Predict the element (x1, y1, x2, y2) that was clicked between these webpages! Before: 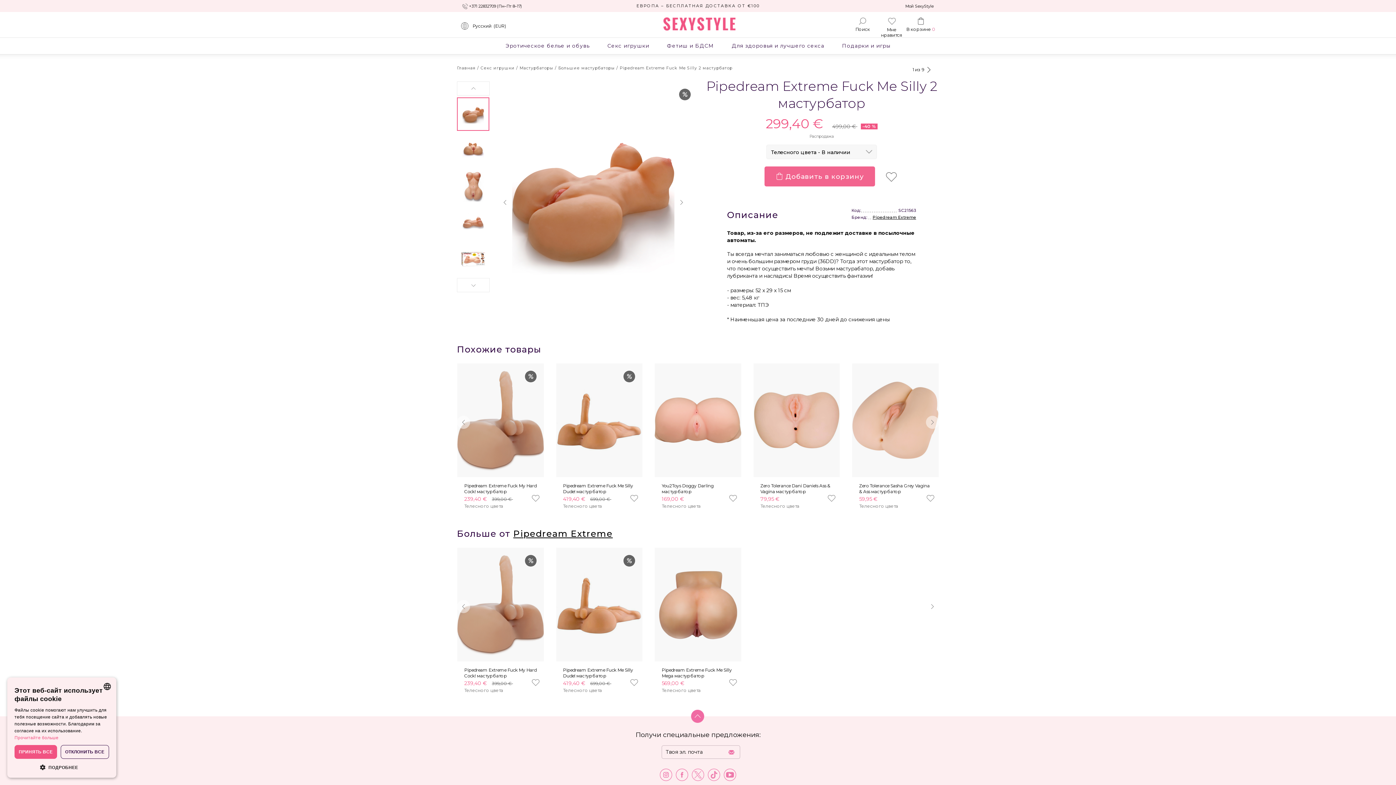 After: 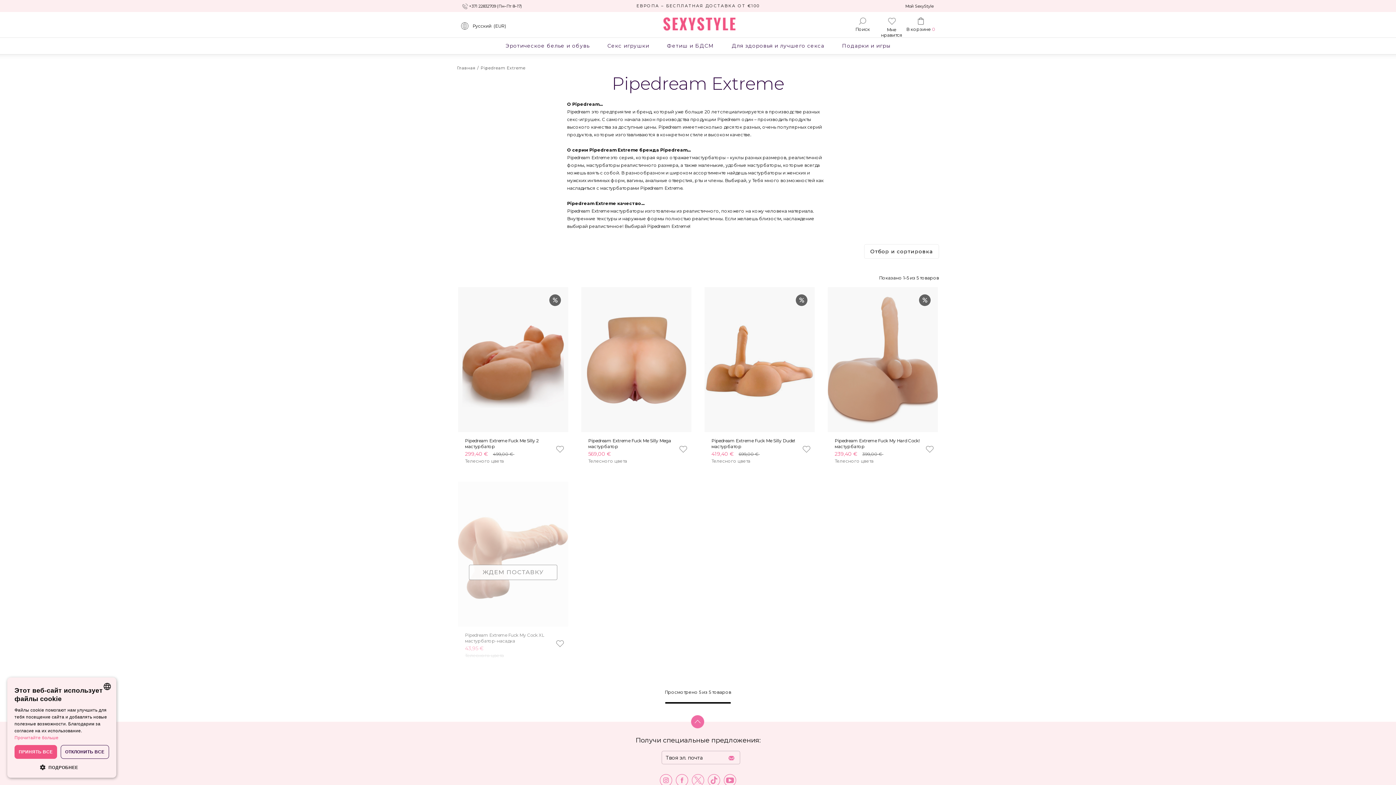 Action: label: Pipedream Extreme bbox: (513, 528, 612, 539)